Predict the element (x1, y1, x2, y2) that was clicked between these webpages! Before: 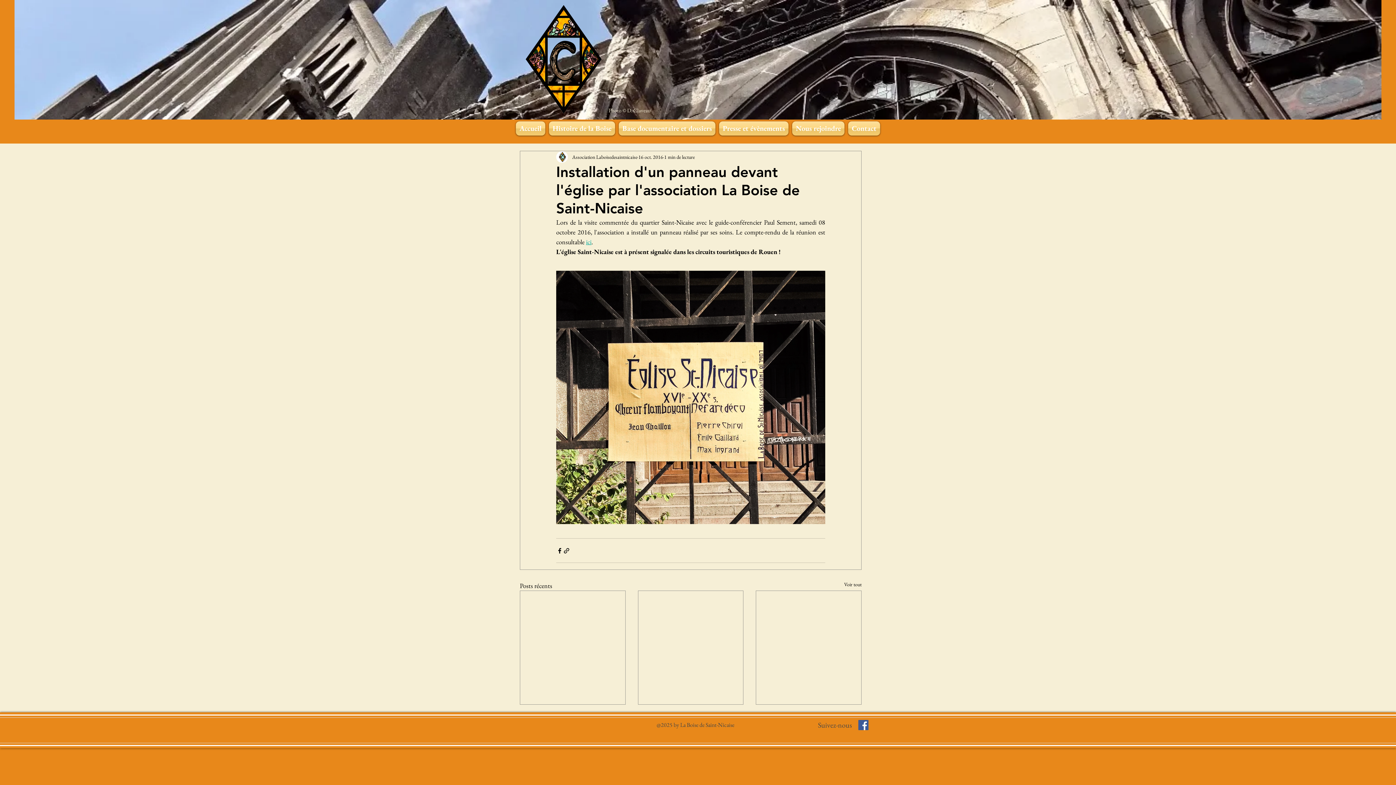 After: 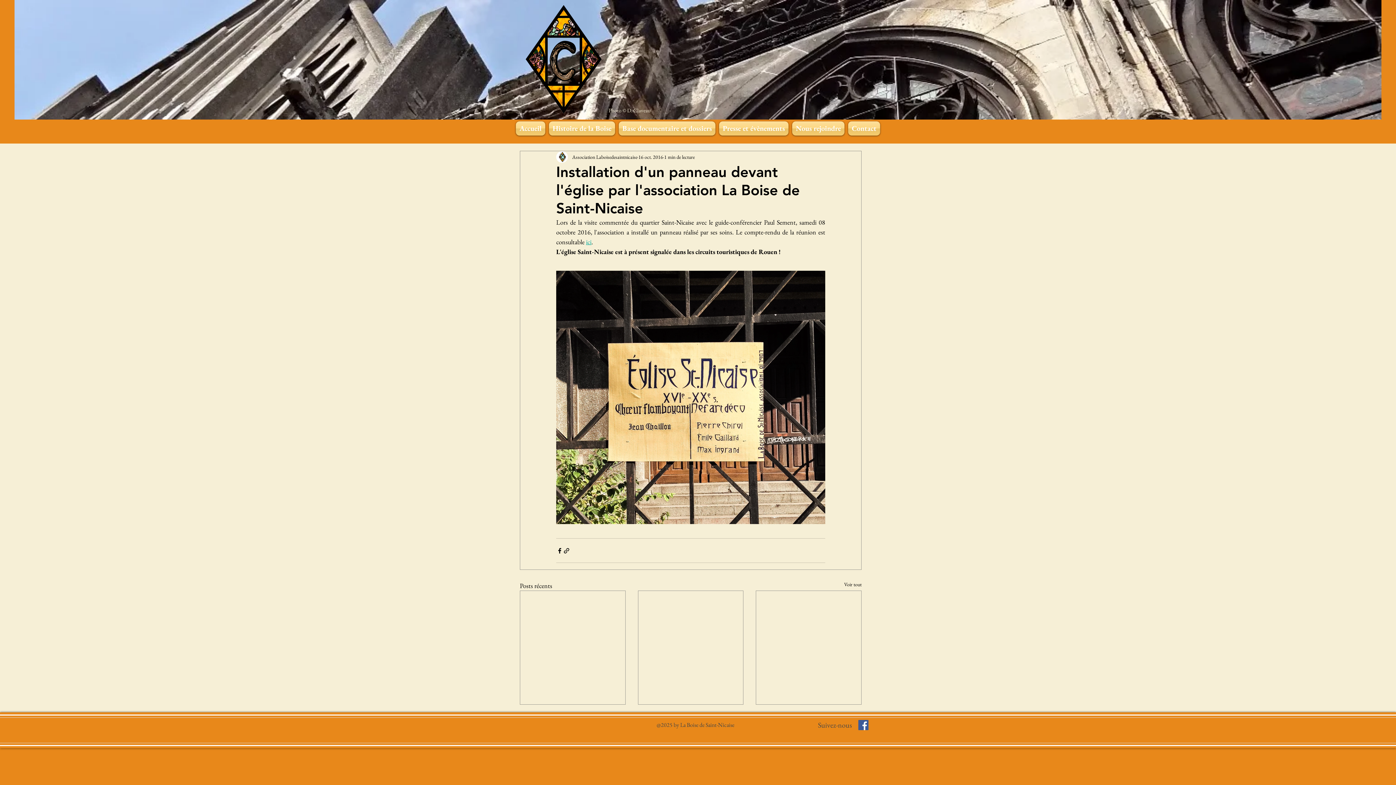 Action: label: Facebook Social Icon bbox: (858, 720, 868, 730)